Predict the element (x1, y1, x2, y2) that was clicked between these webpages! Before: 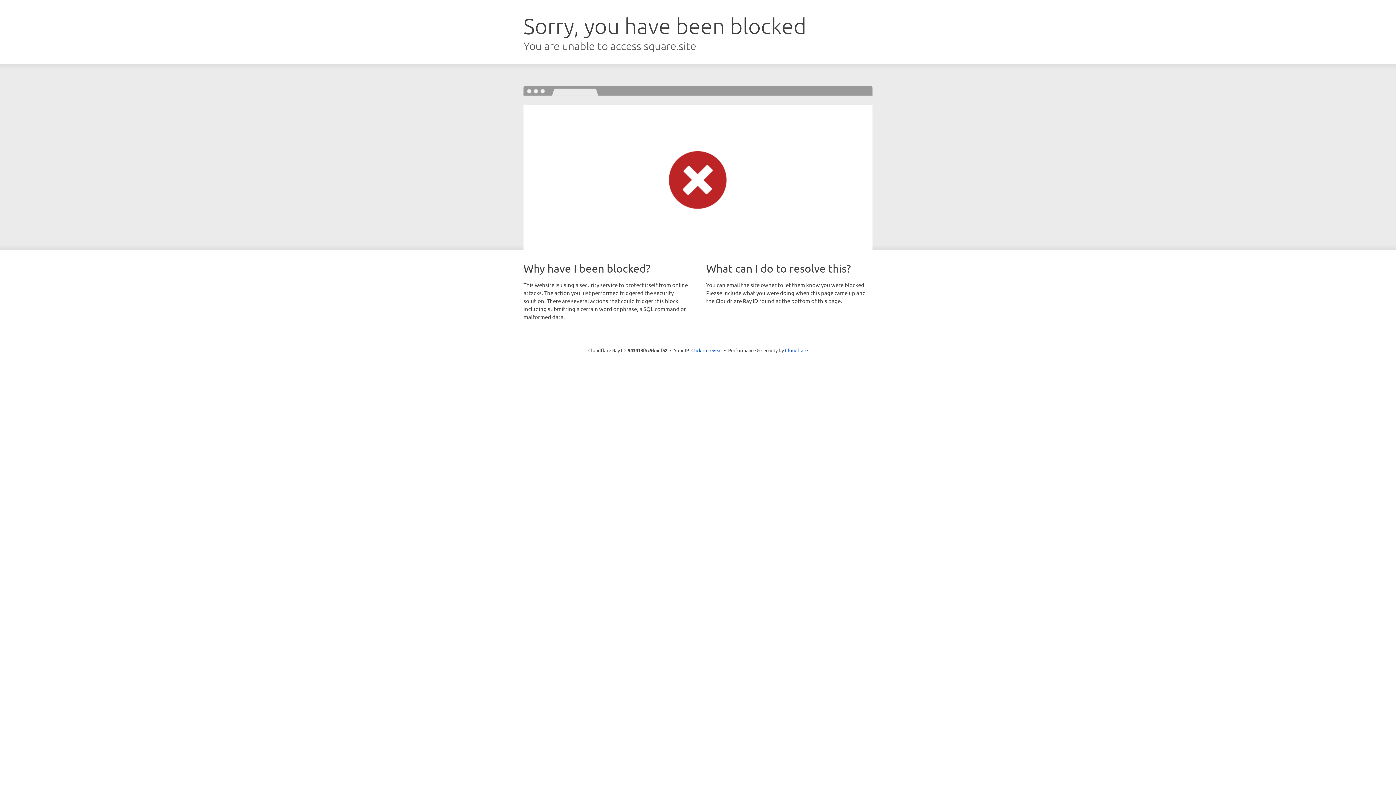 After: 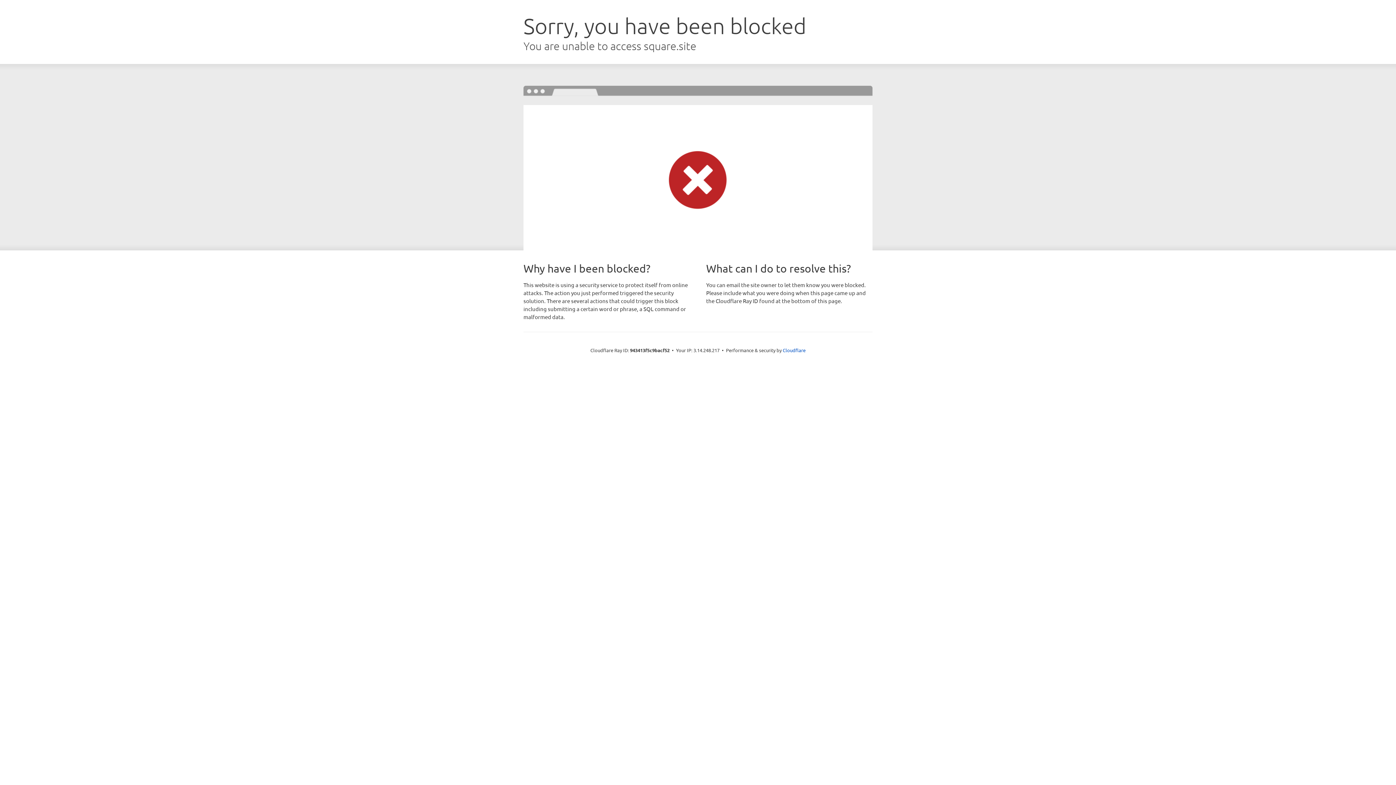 Action: label: Click to reveal bbox: (691, 346, 722, 353)